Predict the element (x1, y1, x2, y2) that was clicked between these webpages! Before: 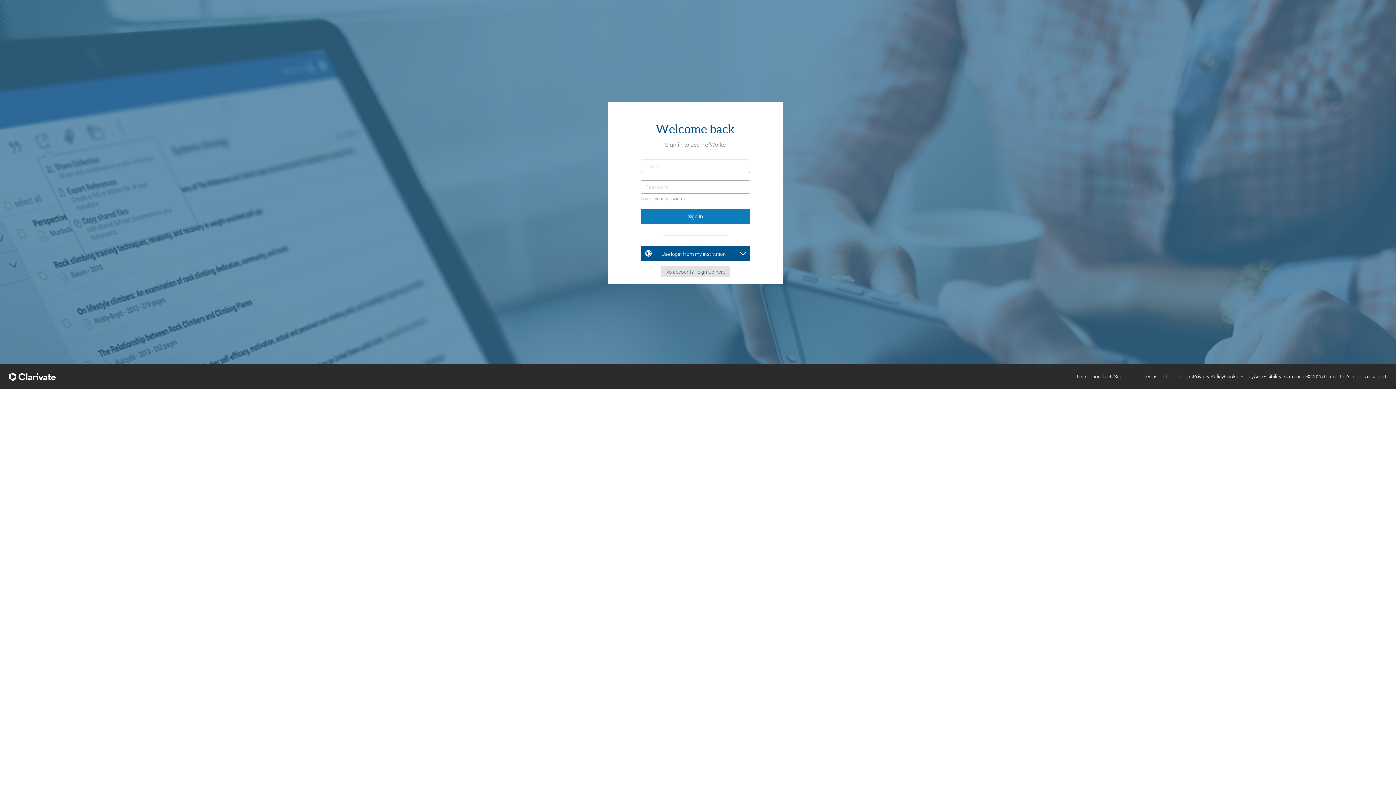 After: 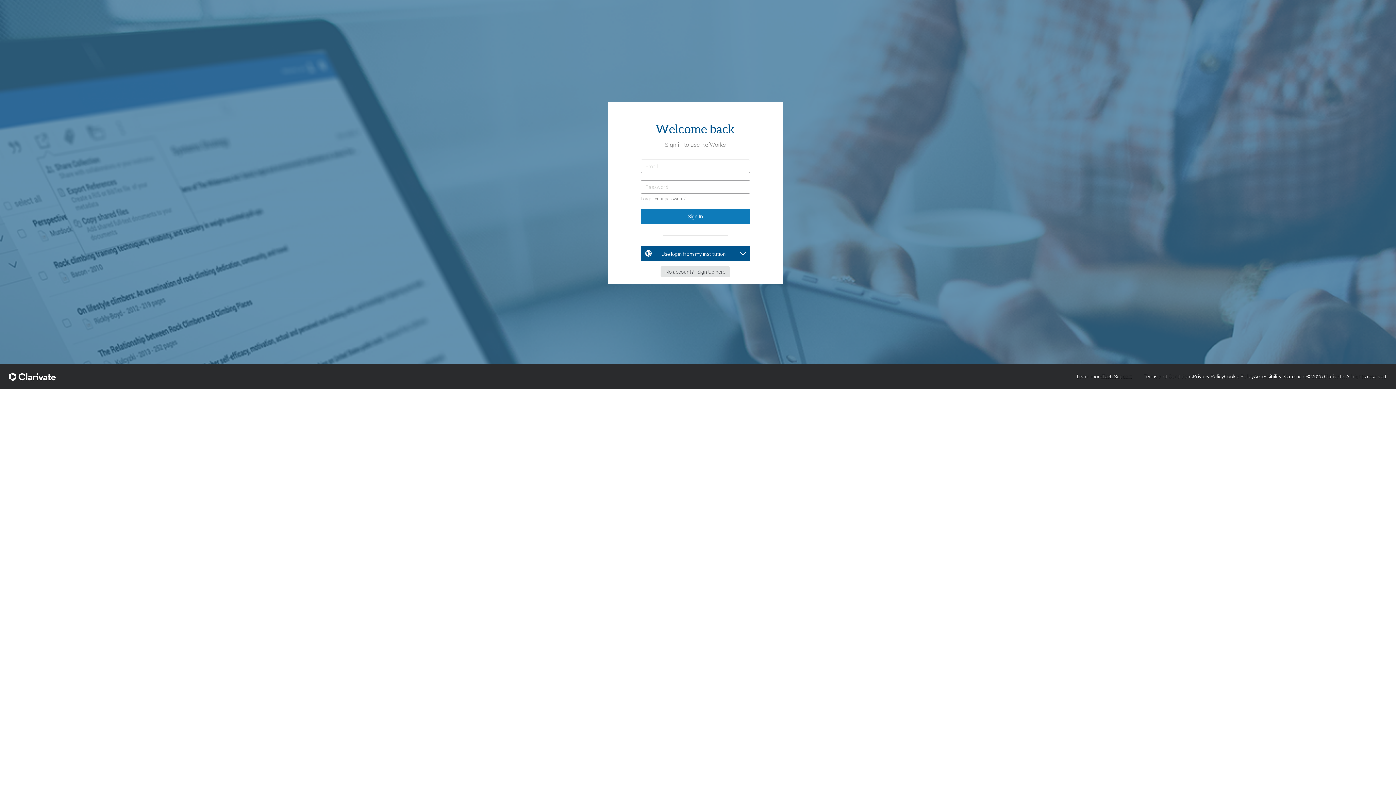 Action: label: Tech Support bbox: (1102, 373, 1132, 380)